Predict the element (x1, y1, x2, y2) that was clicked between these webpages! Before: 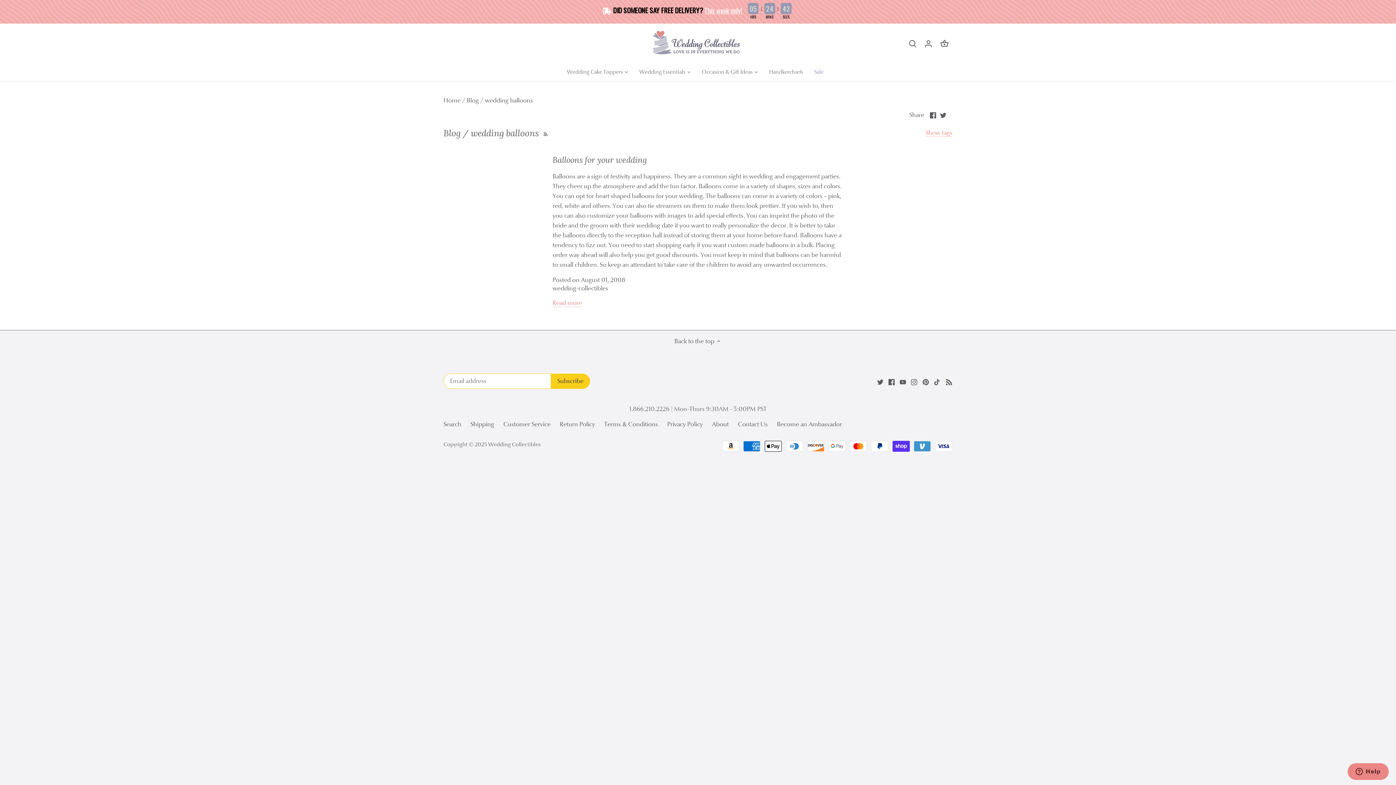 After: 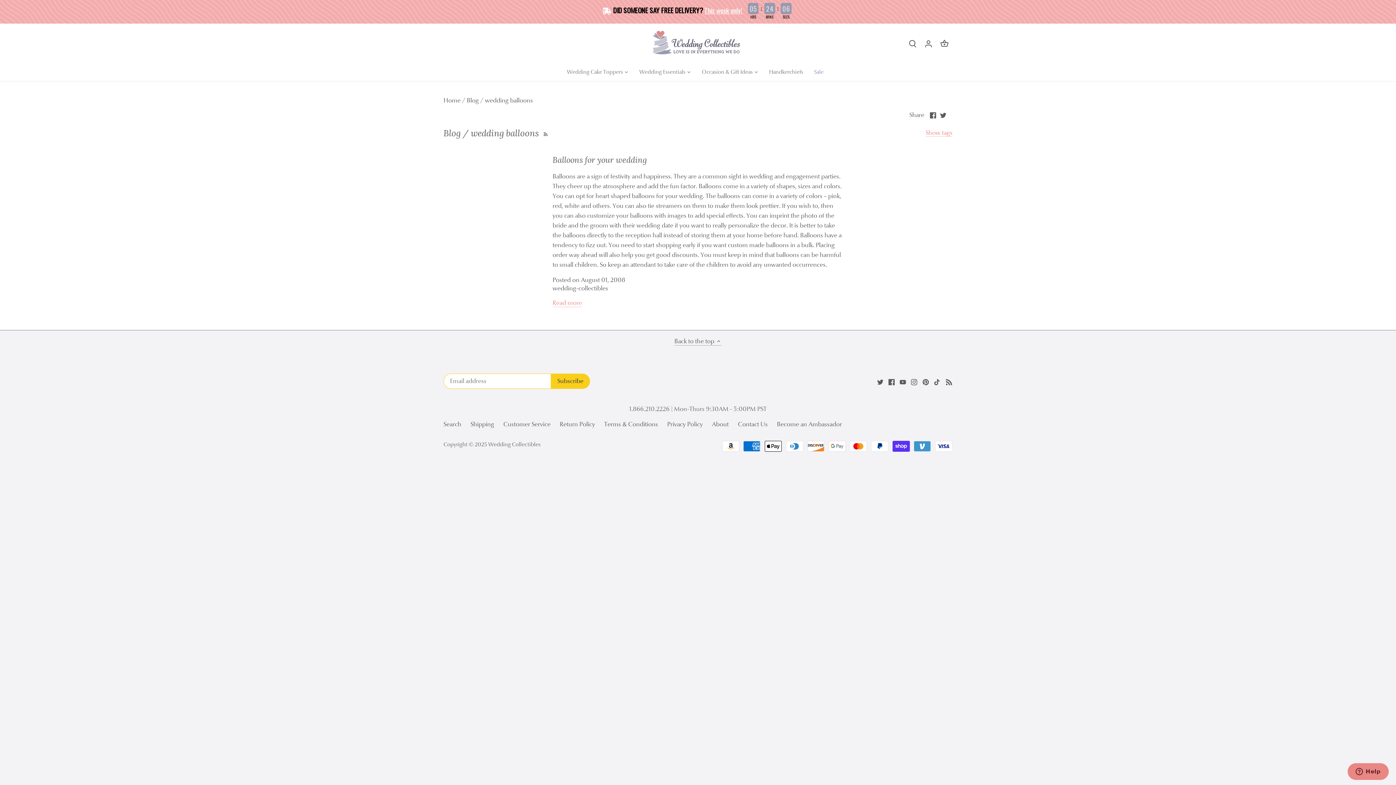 Action: bbox: (674, 336, 721, 345) label: Back to the top 